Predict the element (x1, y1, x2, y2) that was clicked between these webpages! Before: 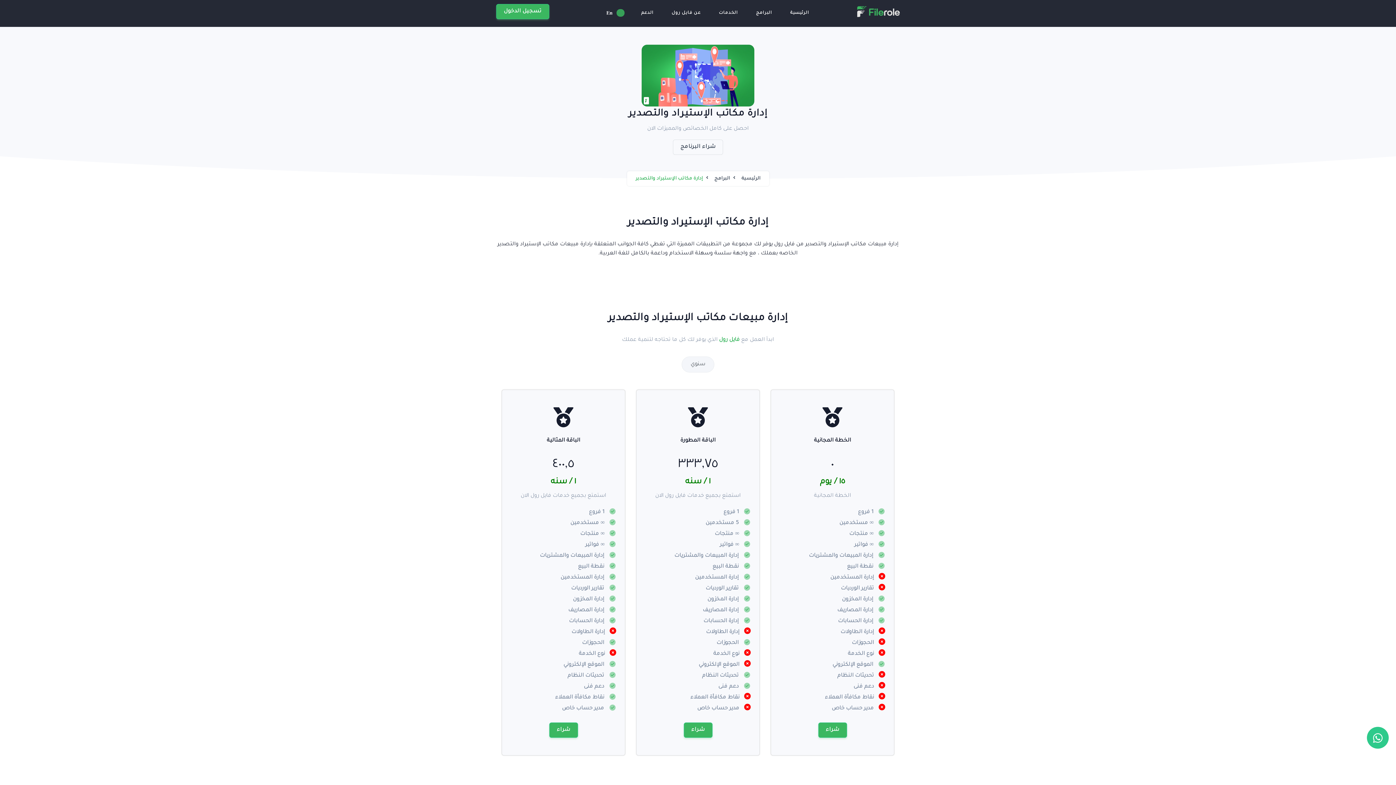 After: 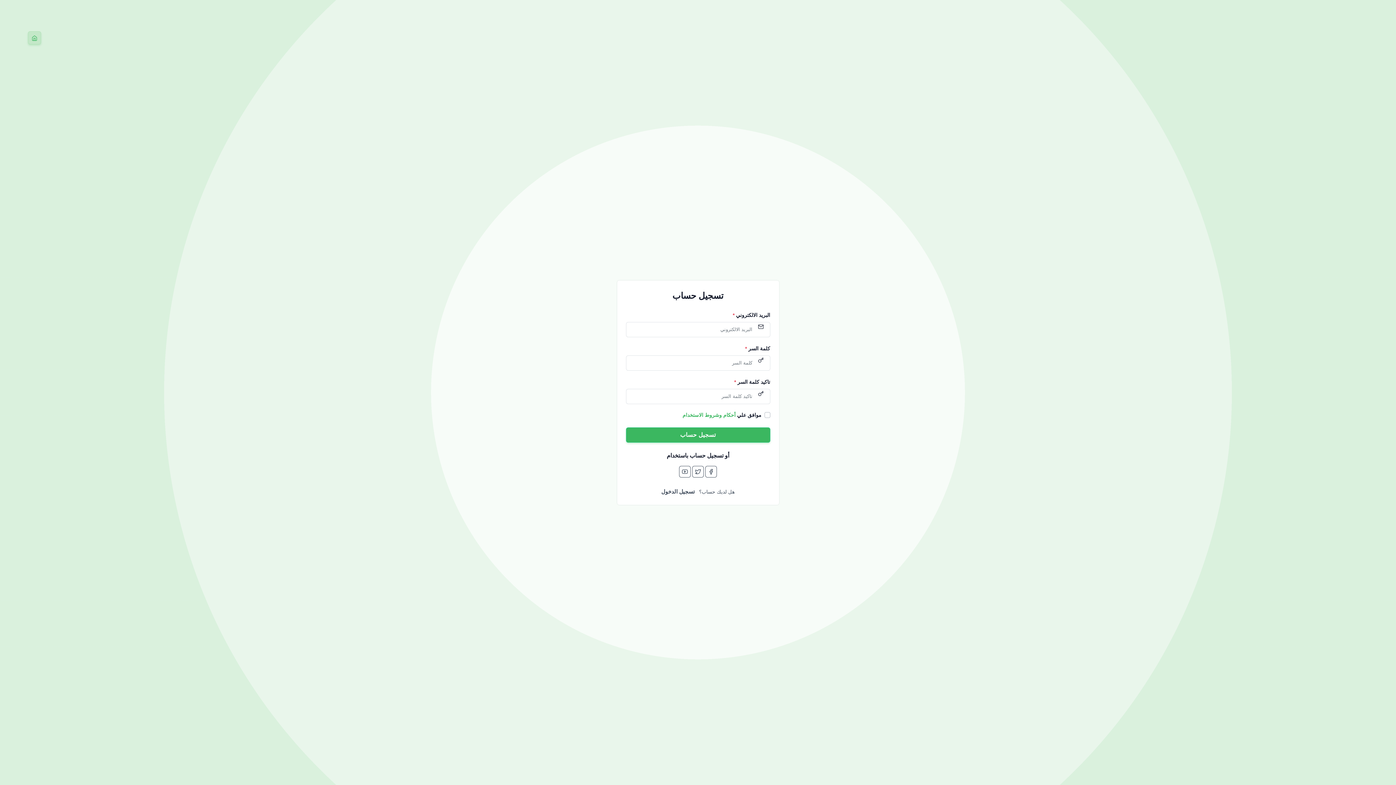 Action: label: شراء bbox: (549, 722, 578, 738)